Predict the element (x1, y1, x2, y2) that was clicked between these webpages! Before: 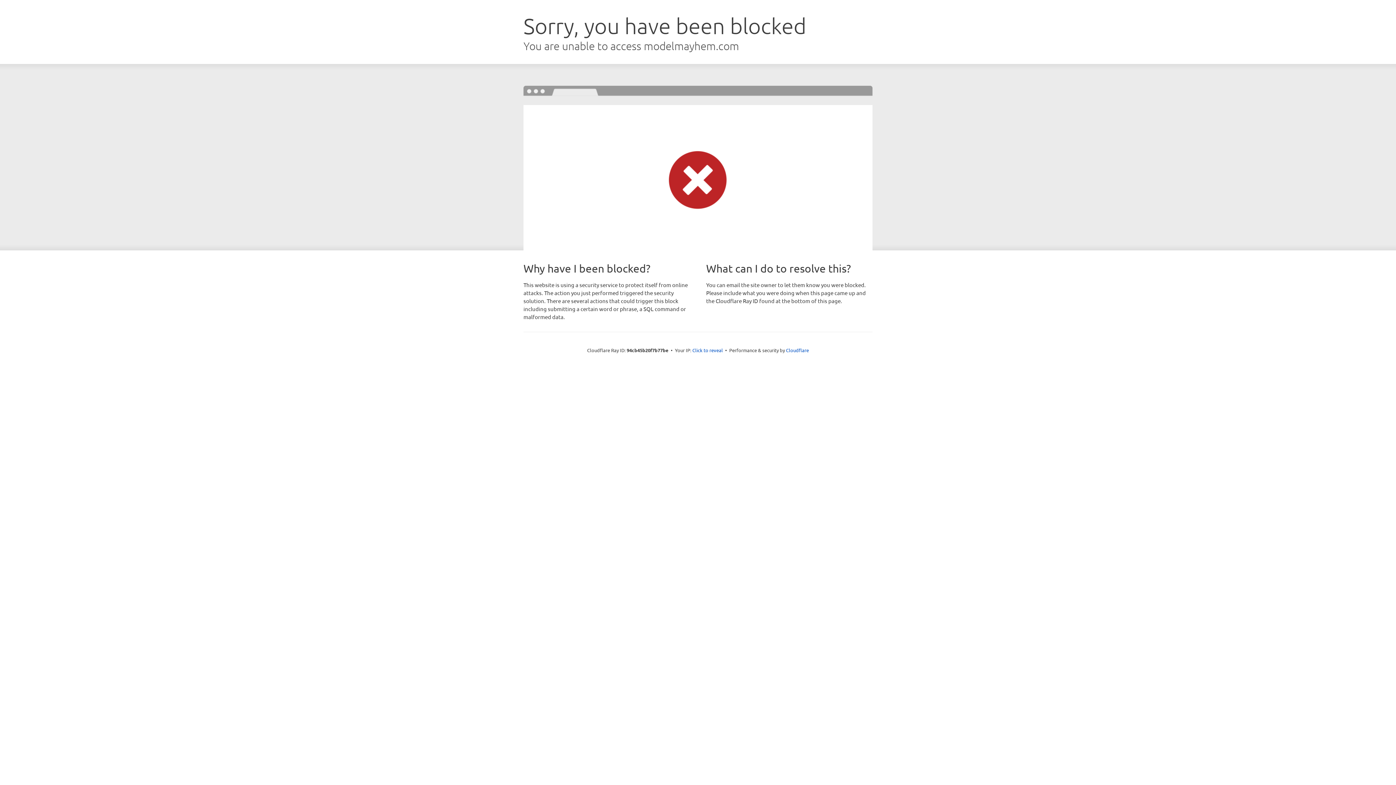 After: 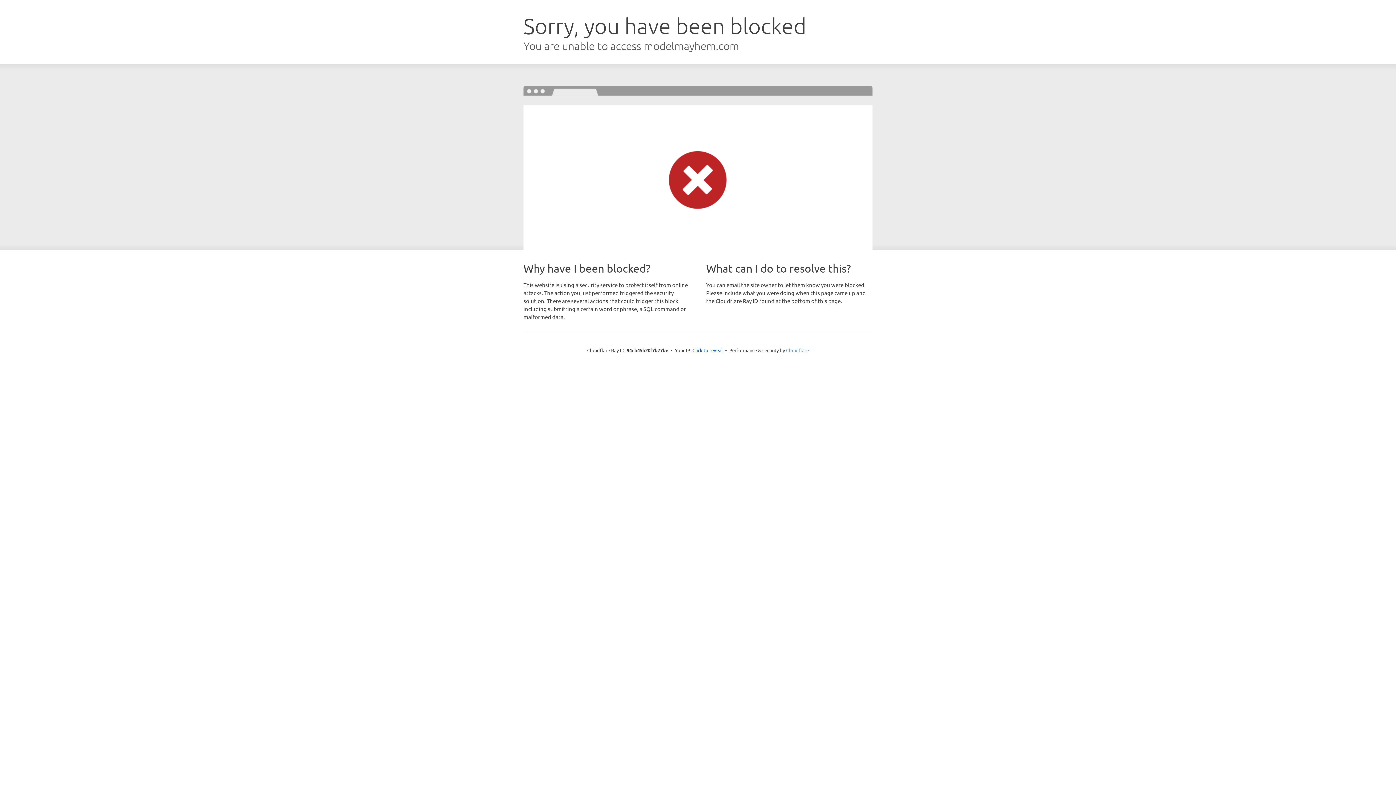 Action: label: Cloudflare bbox: (786, 347, 809, 353)